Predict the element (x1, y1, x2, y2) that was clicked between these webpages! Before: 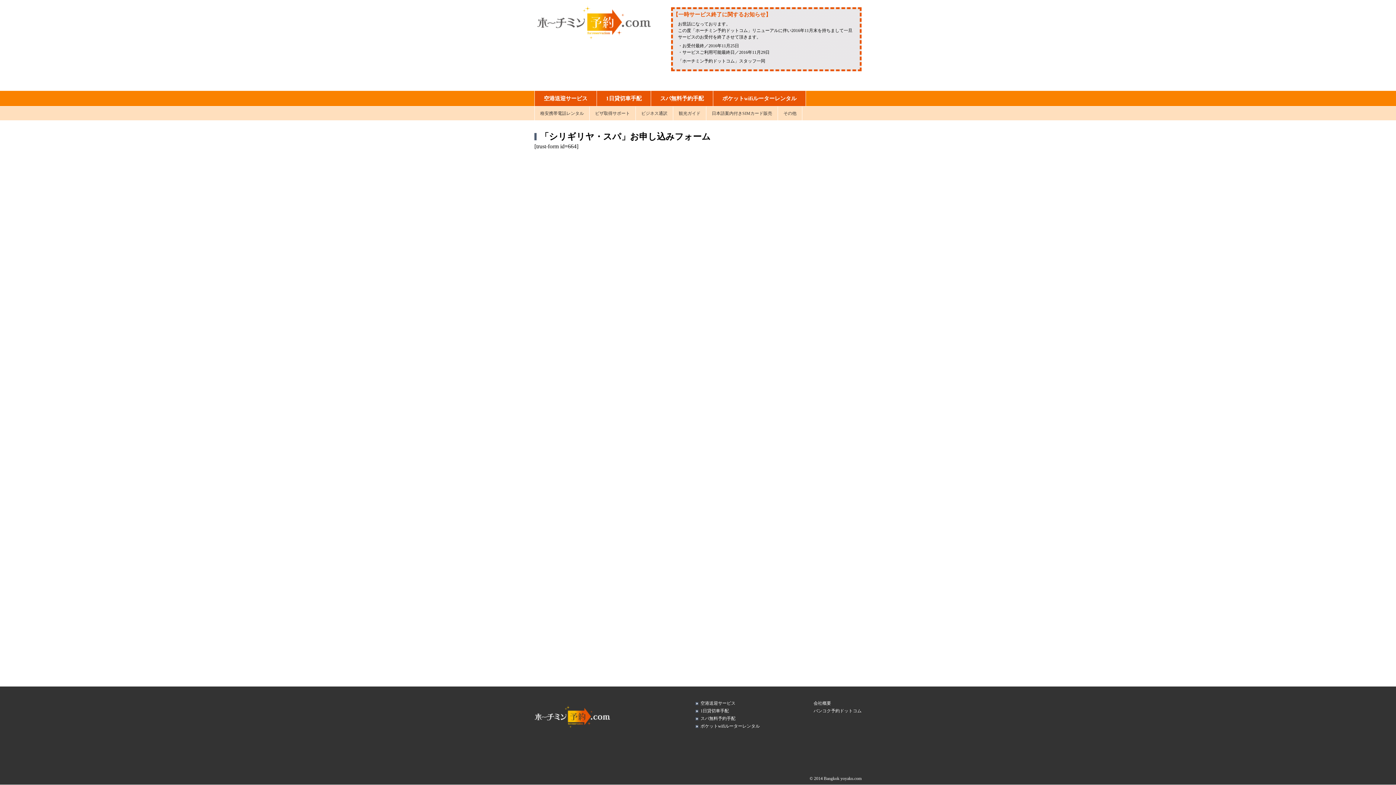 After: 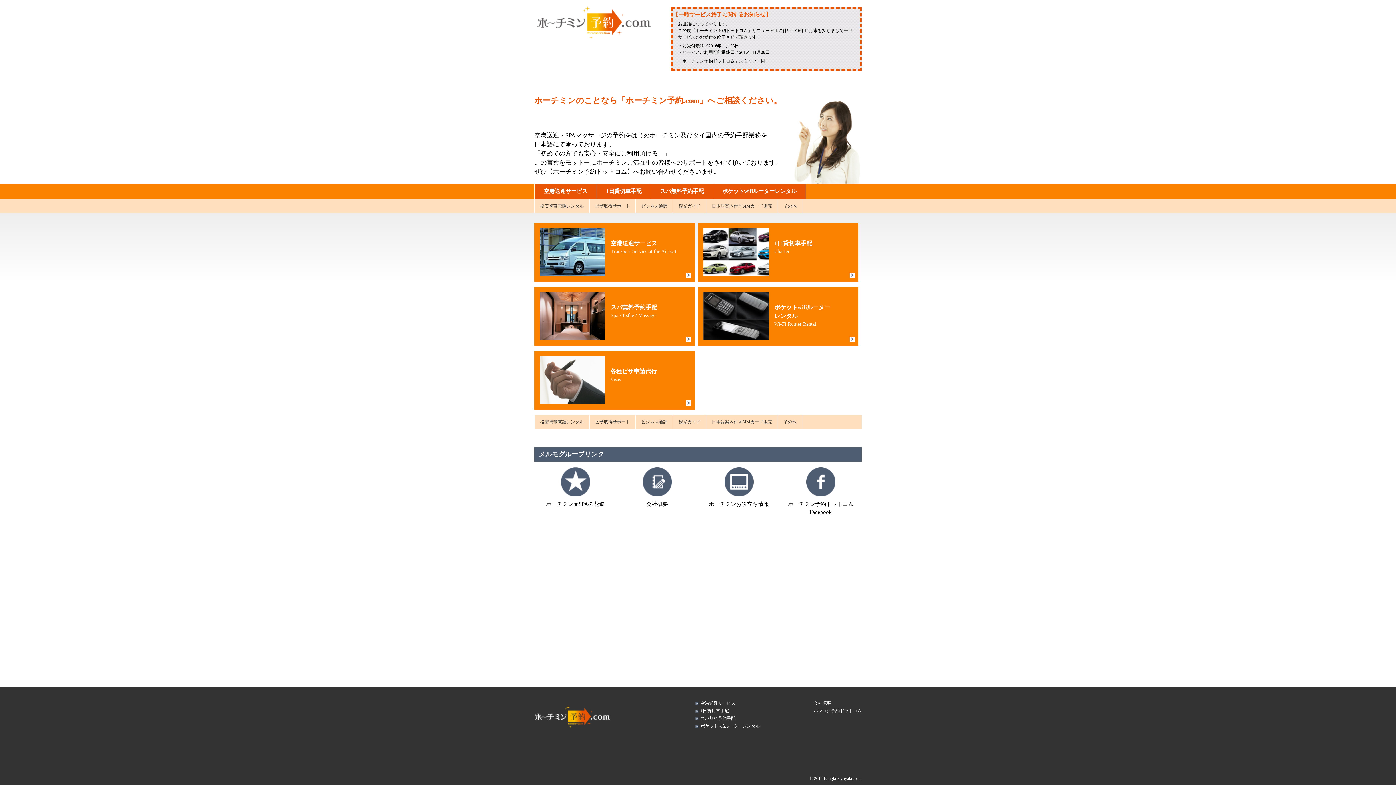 Action: bbox: (700, 708, 729, 713) label: 1日貸切車手配